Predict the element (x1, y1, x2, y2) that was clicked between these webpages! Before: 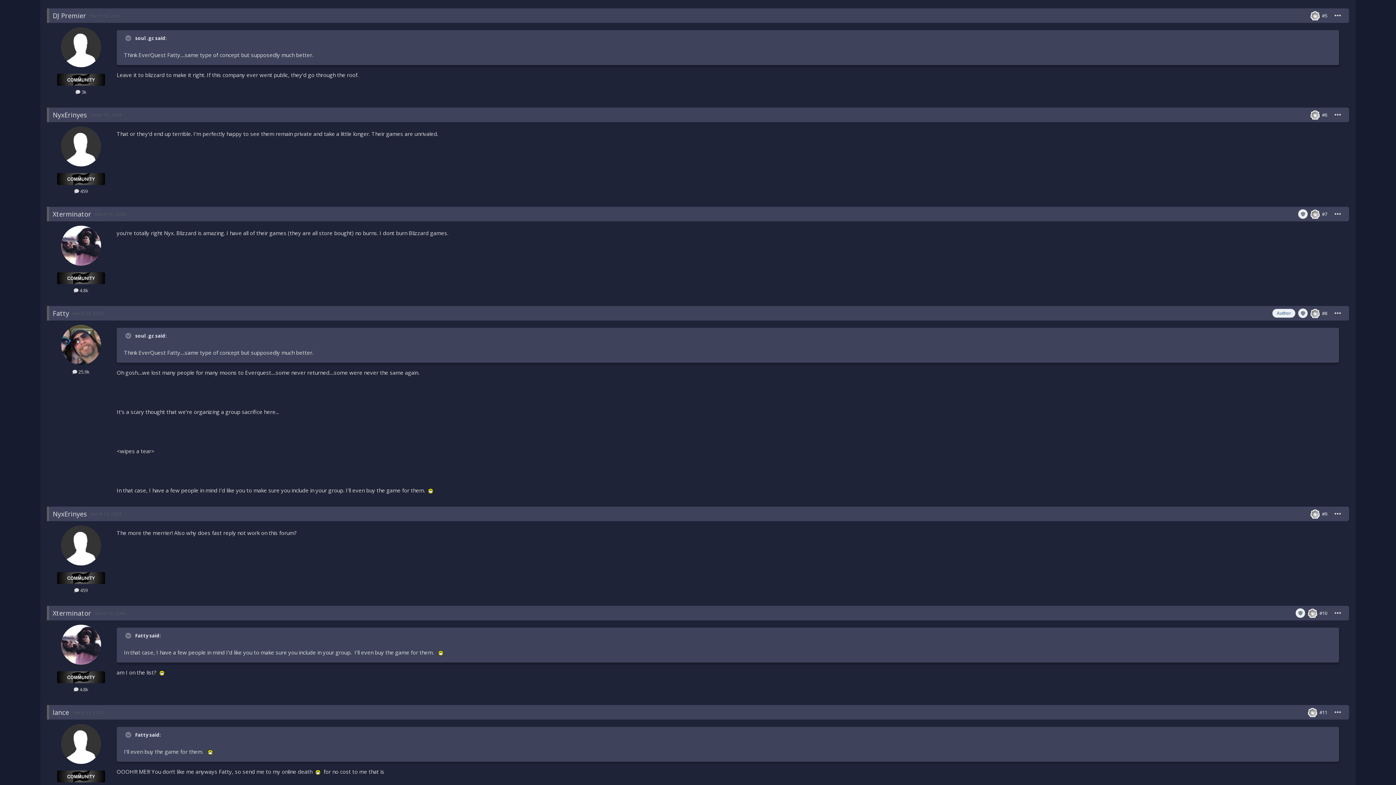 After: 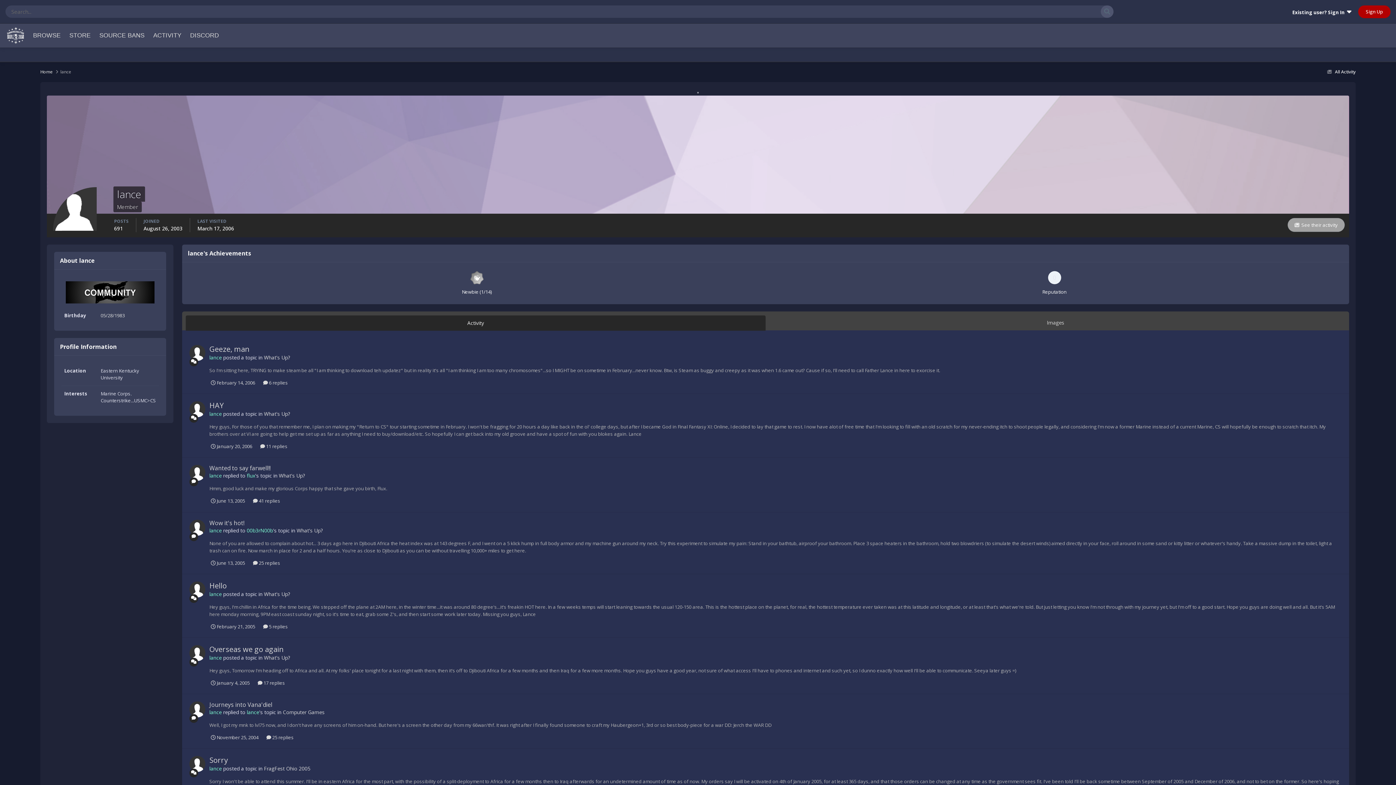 Action: bbox: (61, 724, 101, 764)